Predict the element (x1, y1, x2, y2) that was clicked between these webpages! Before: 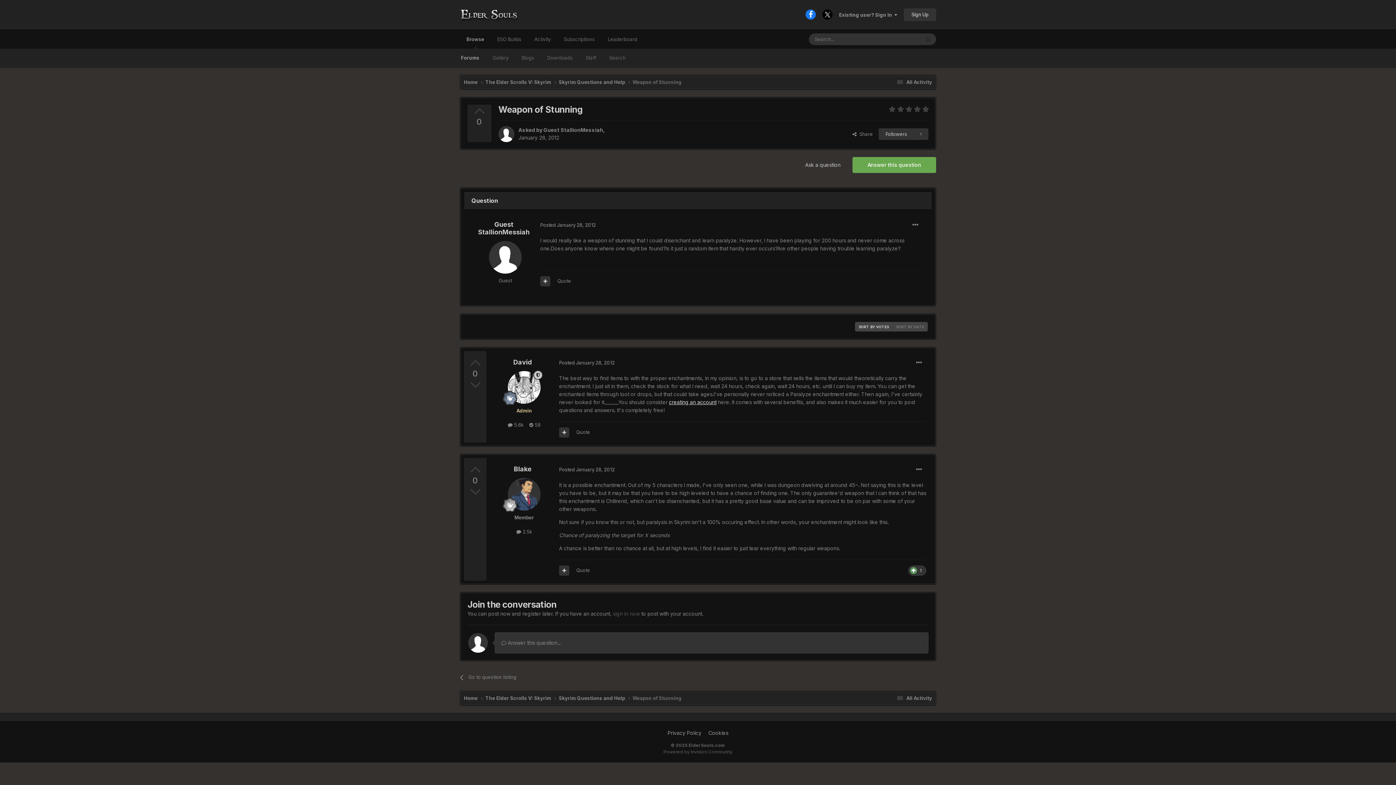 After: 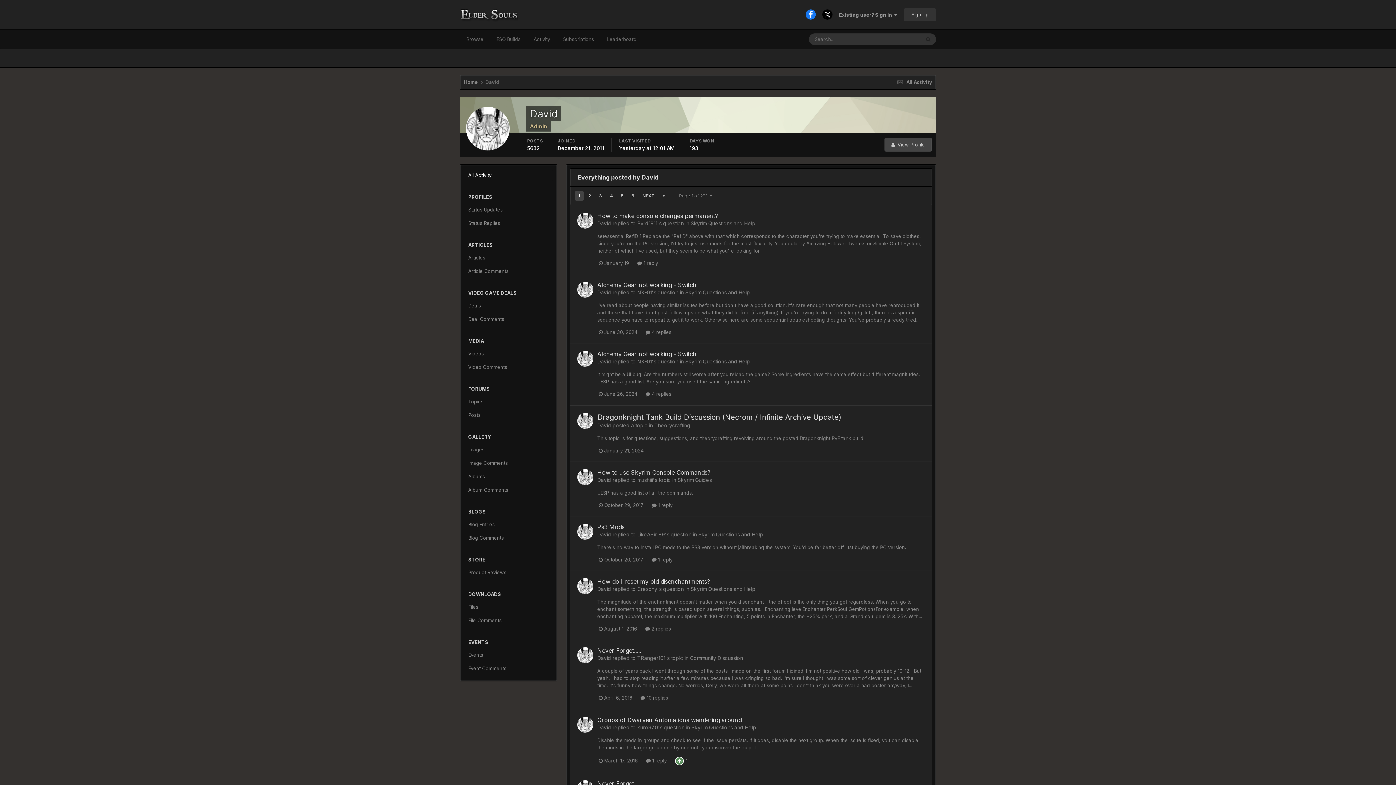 Action: bbox: (508, 422, 523, 428) label:  5.6k